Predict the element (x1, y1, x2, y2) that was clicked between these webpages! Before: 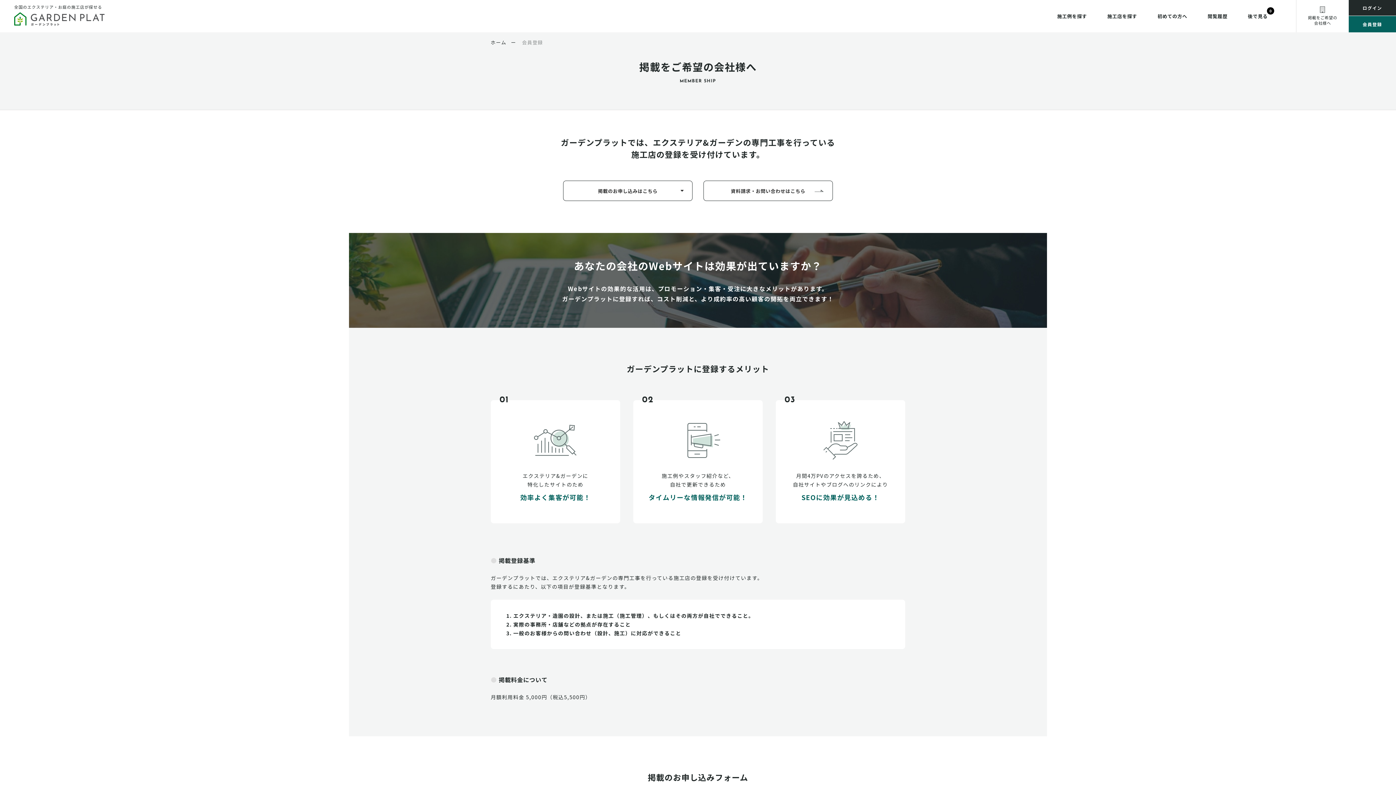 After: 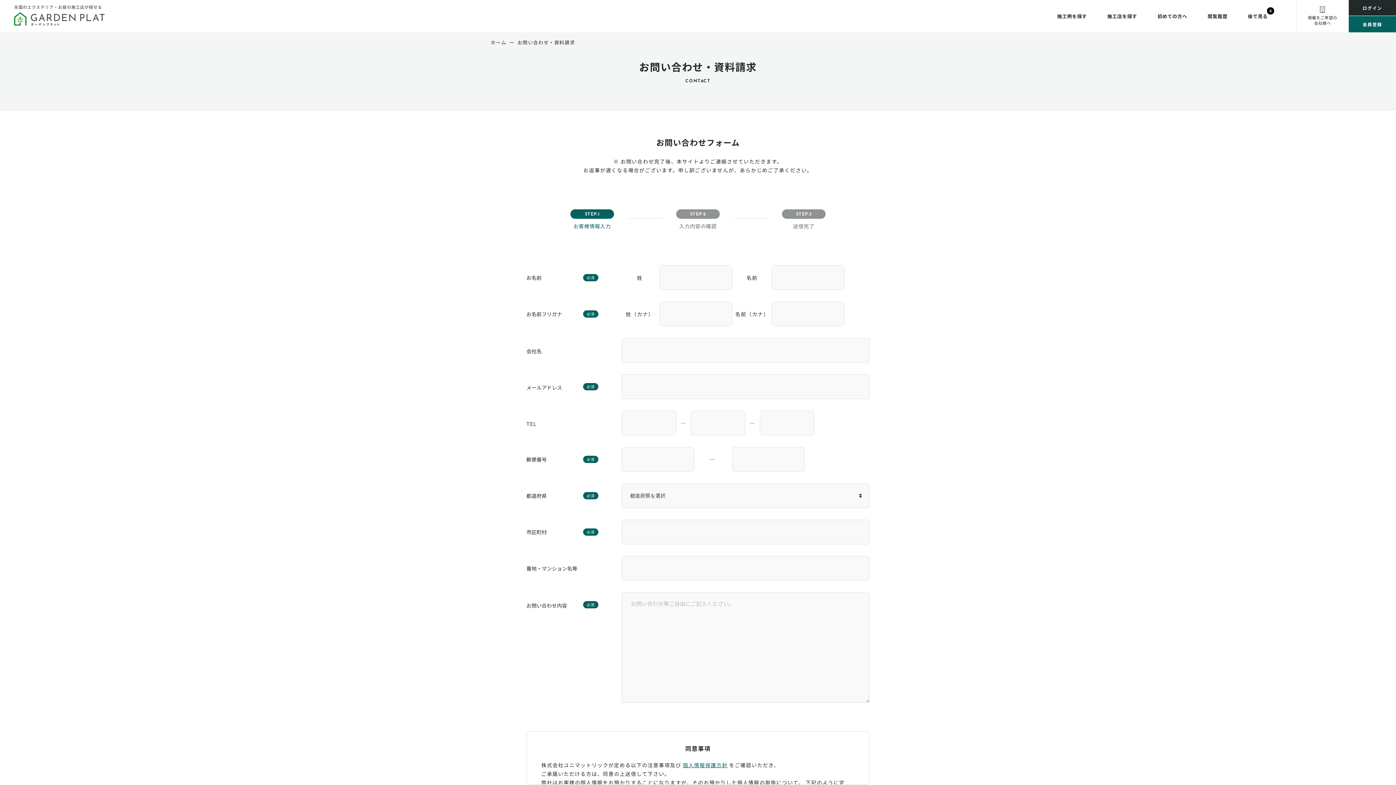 Action: bbox: (703, 180, 833, 201) label: 資料請求・お問い合わせはこちら